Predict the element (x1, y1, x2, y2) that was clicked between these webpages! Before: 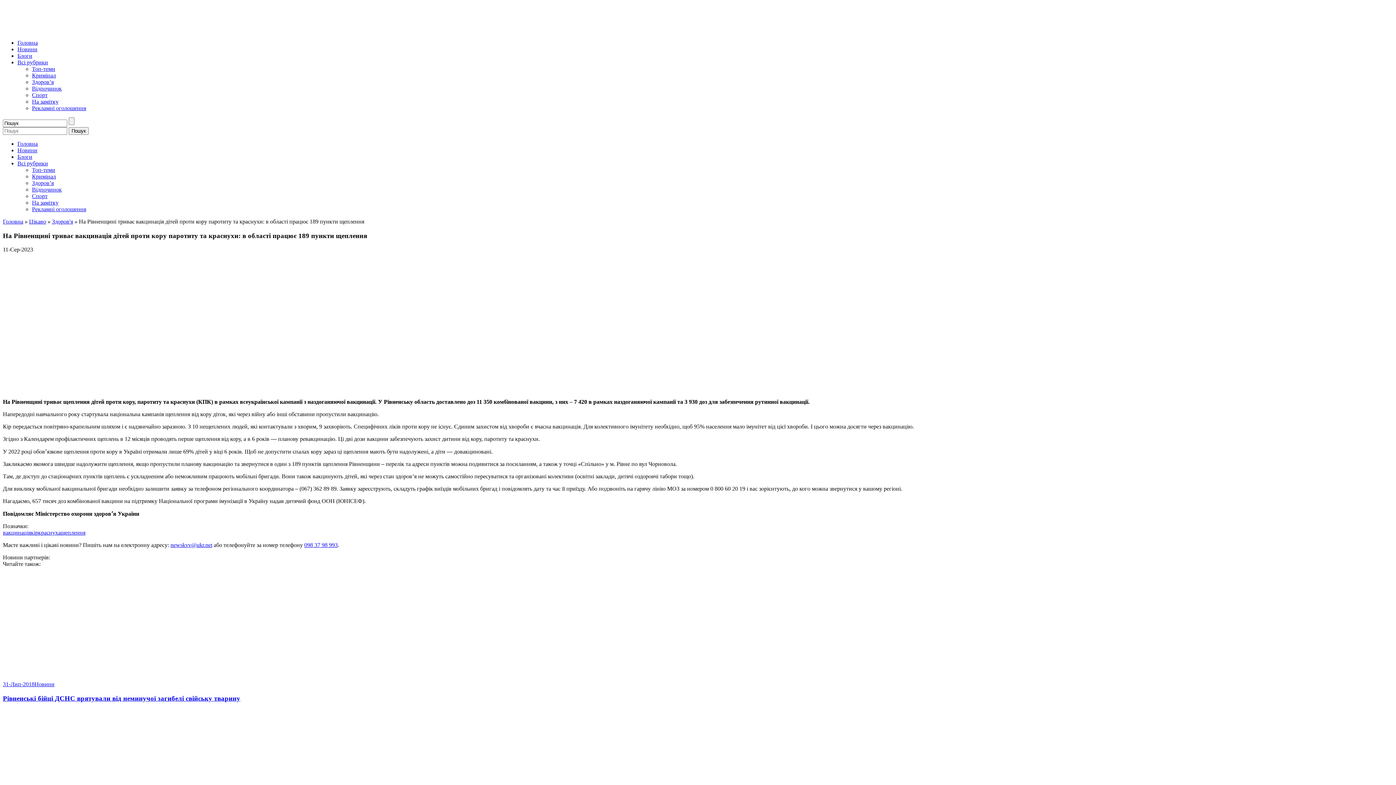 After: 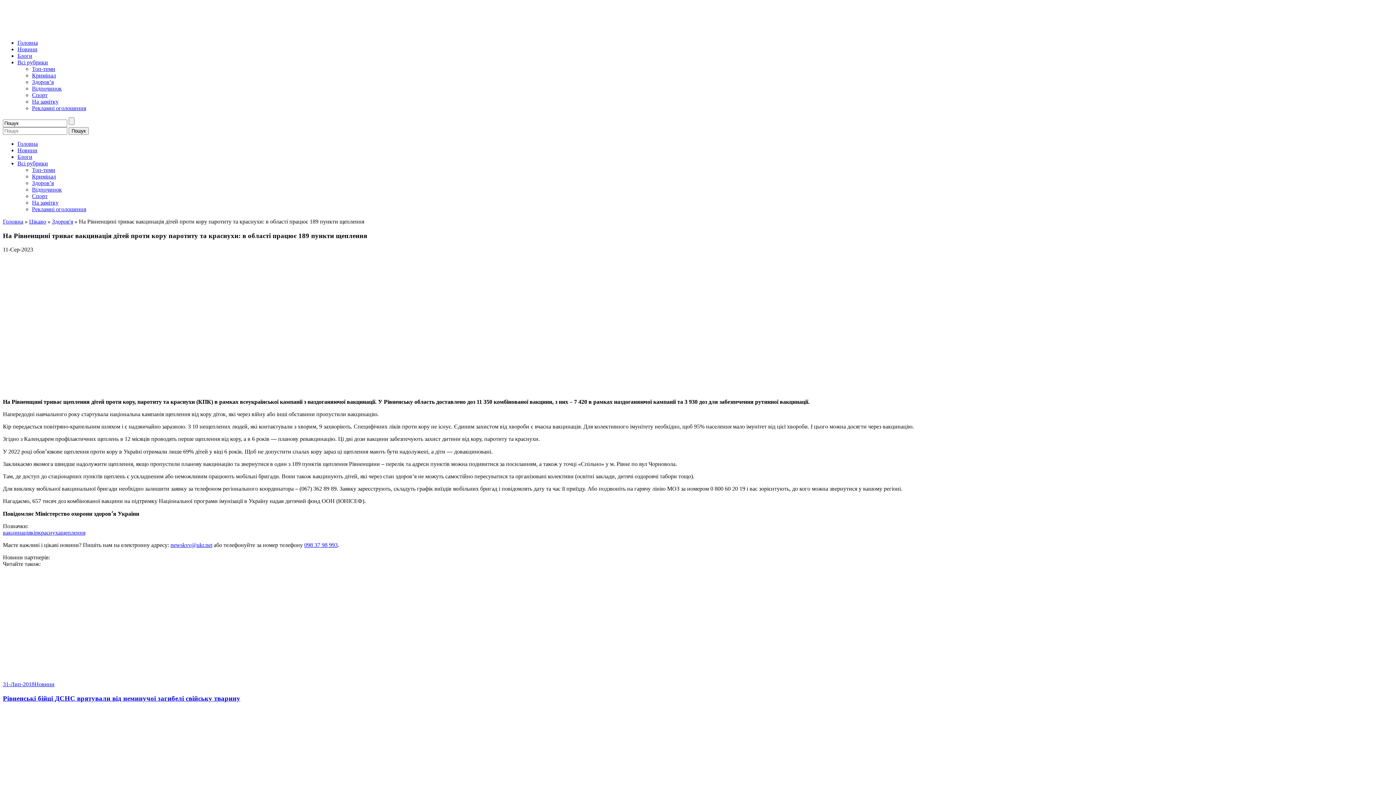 Action: label: Всі рубрики bbox: (17, 160, 48, 166)